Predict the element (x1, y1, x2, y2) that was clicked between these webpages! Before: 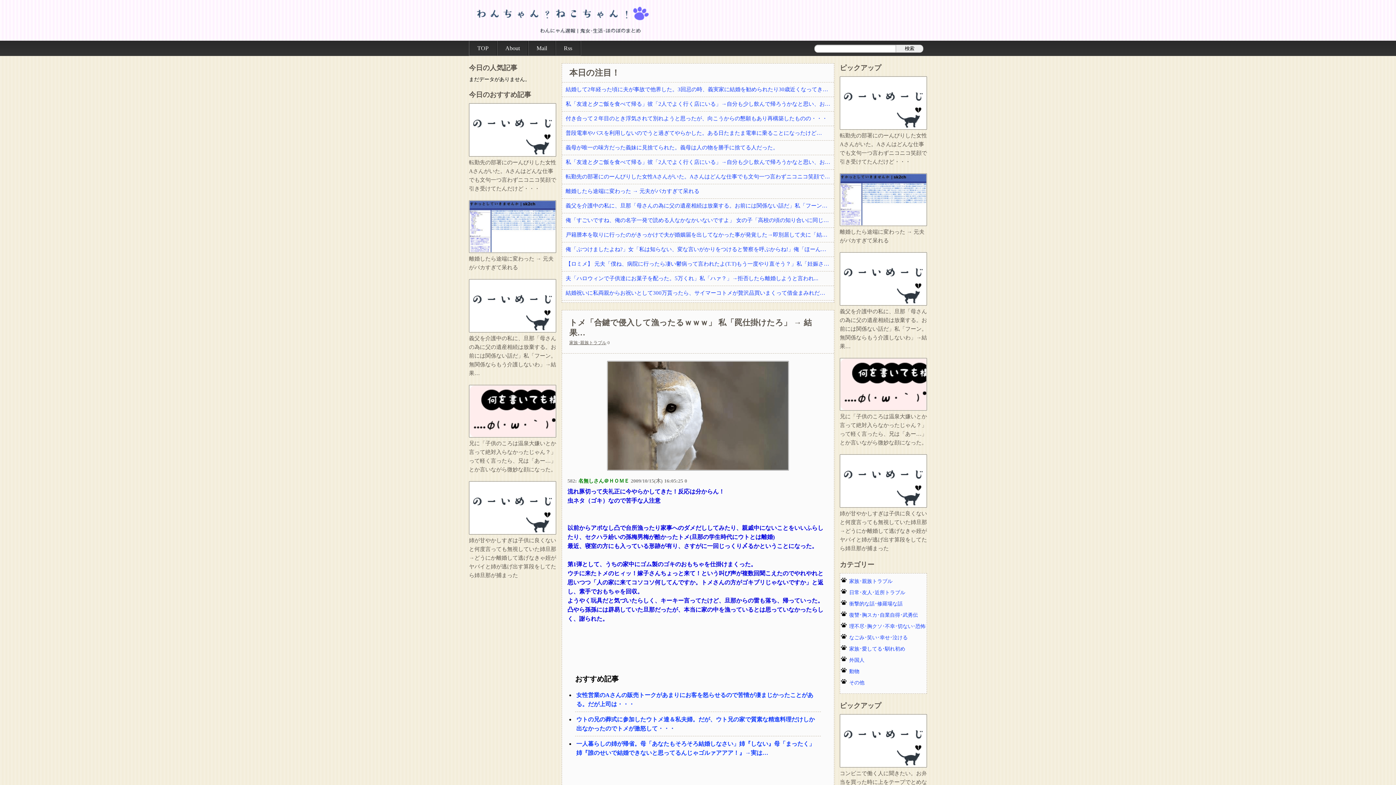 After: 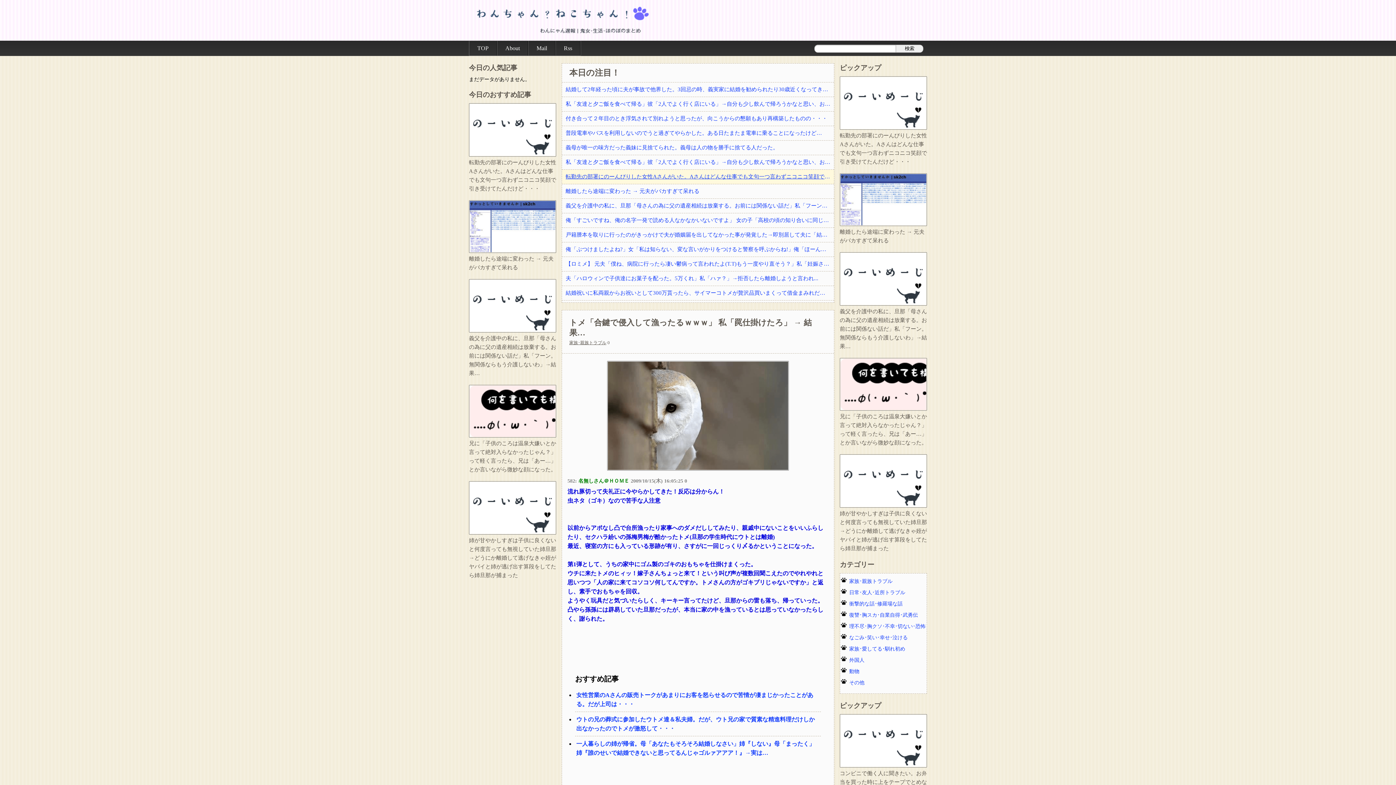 Action: label: 転勤先の部署にのーんびりした女性Aさんがいた。Aさんはどんな仕事でも文句一つ言わずニコニコ笑顔で引き受けてたんだけど・・・ bbox: (562, 169, 834, 184)